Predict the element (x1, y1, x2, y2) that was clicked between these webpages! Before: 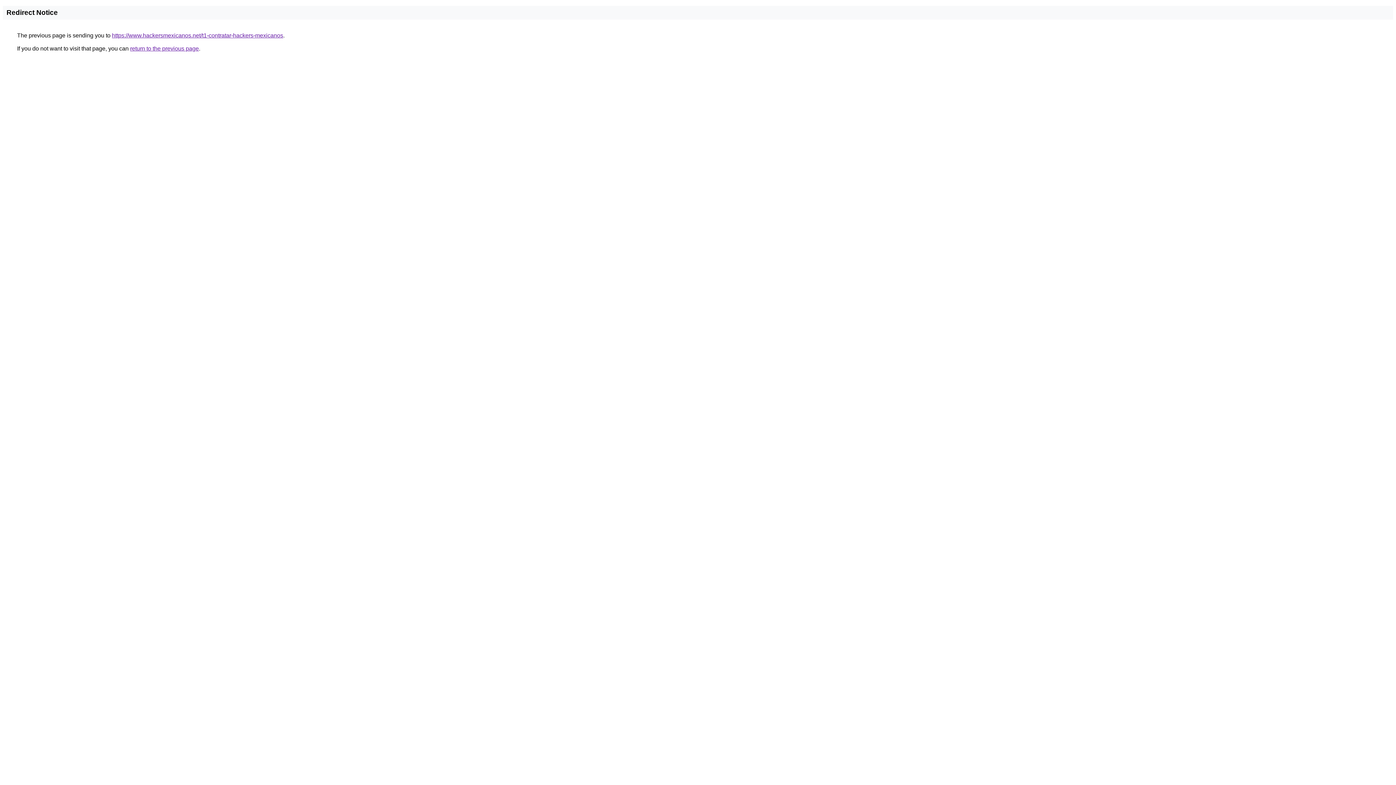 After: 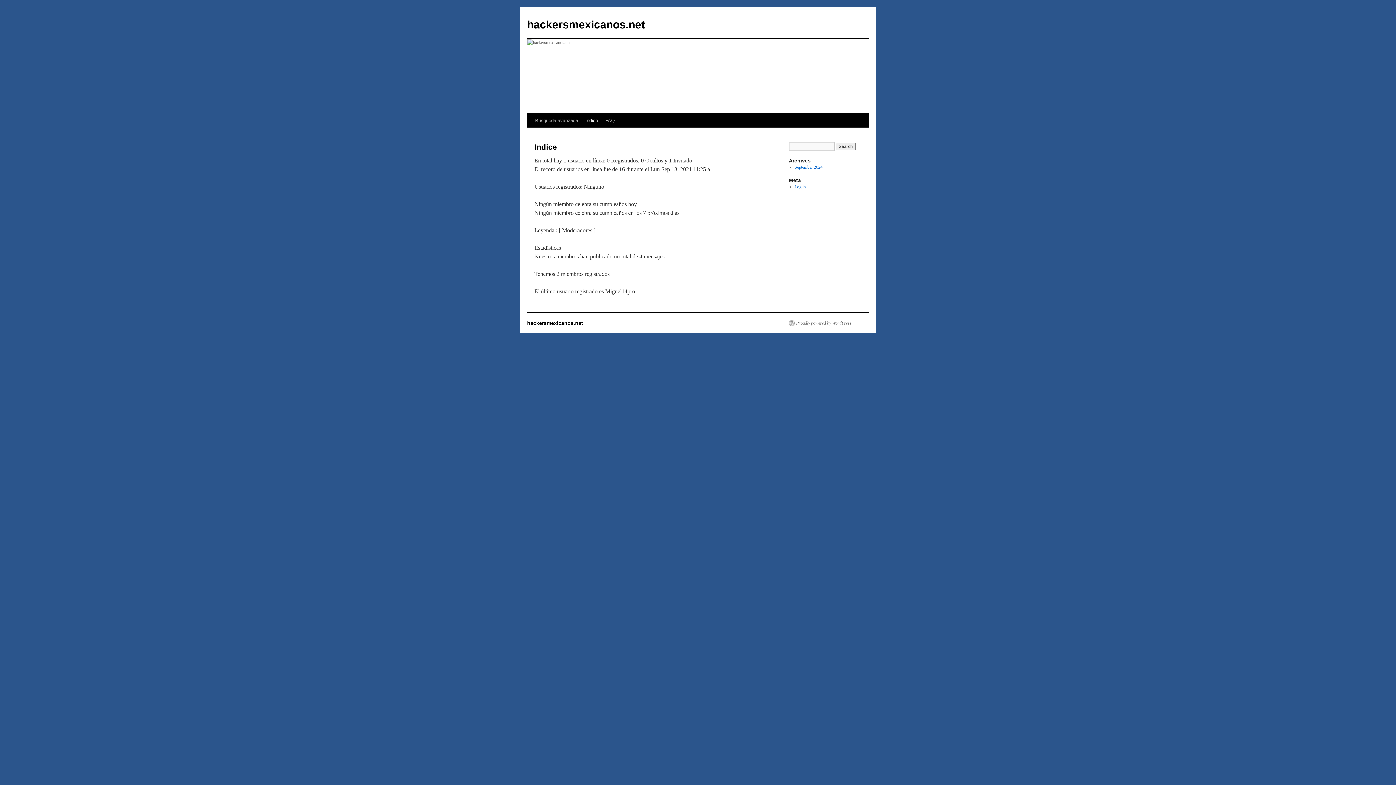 Action: bbox: (112, 32, 283, 38) label: https://www.hackersmexicanos.net/t1-contratar-hackers-mexicanos